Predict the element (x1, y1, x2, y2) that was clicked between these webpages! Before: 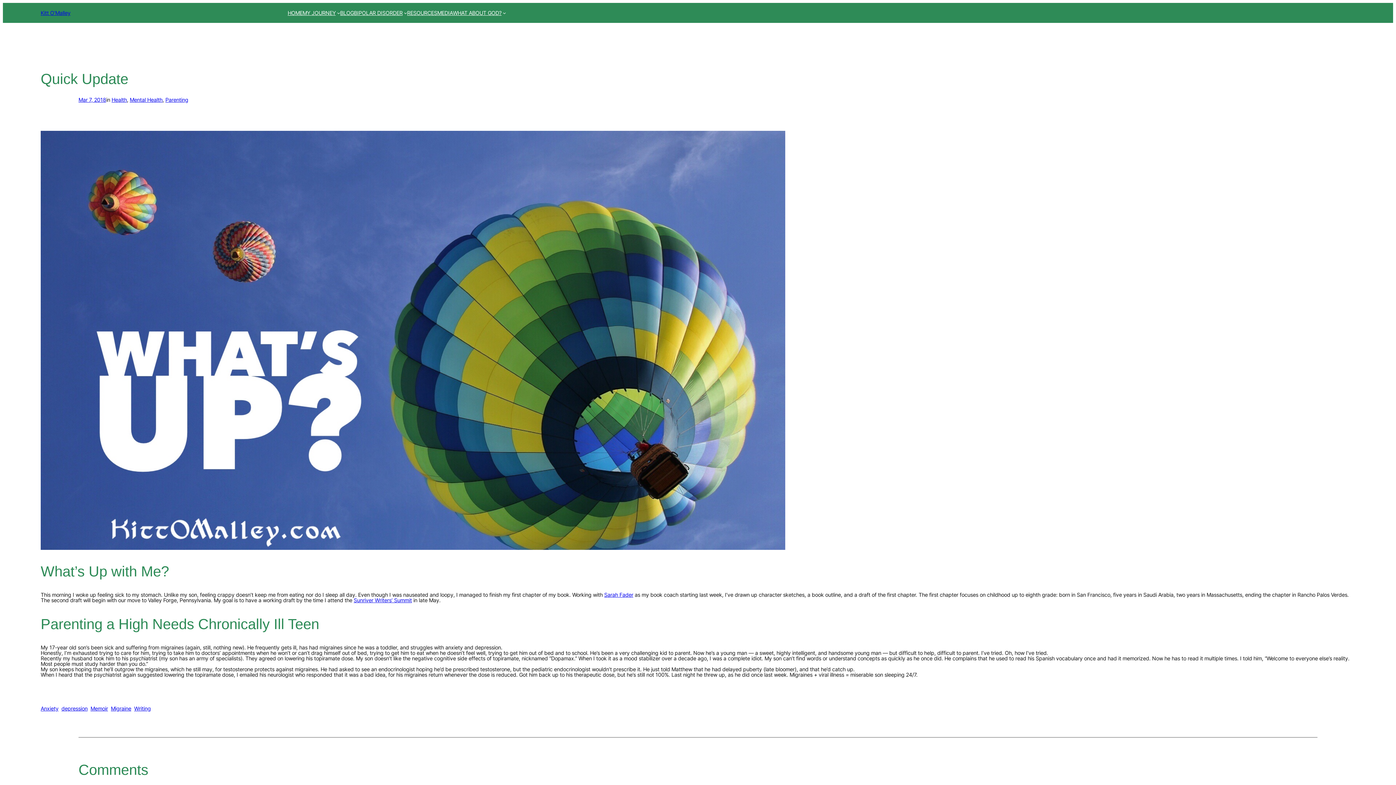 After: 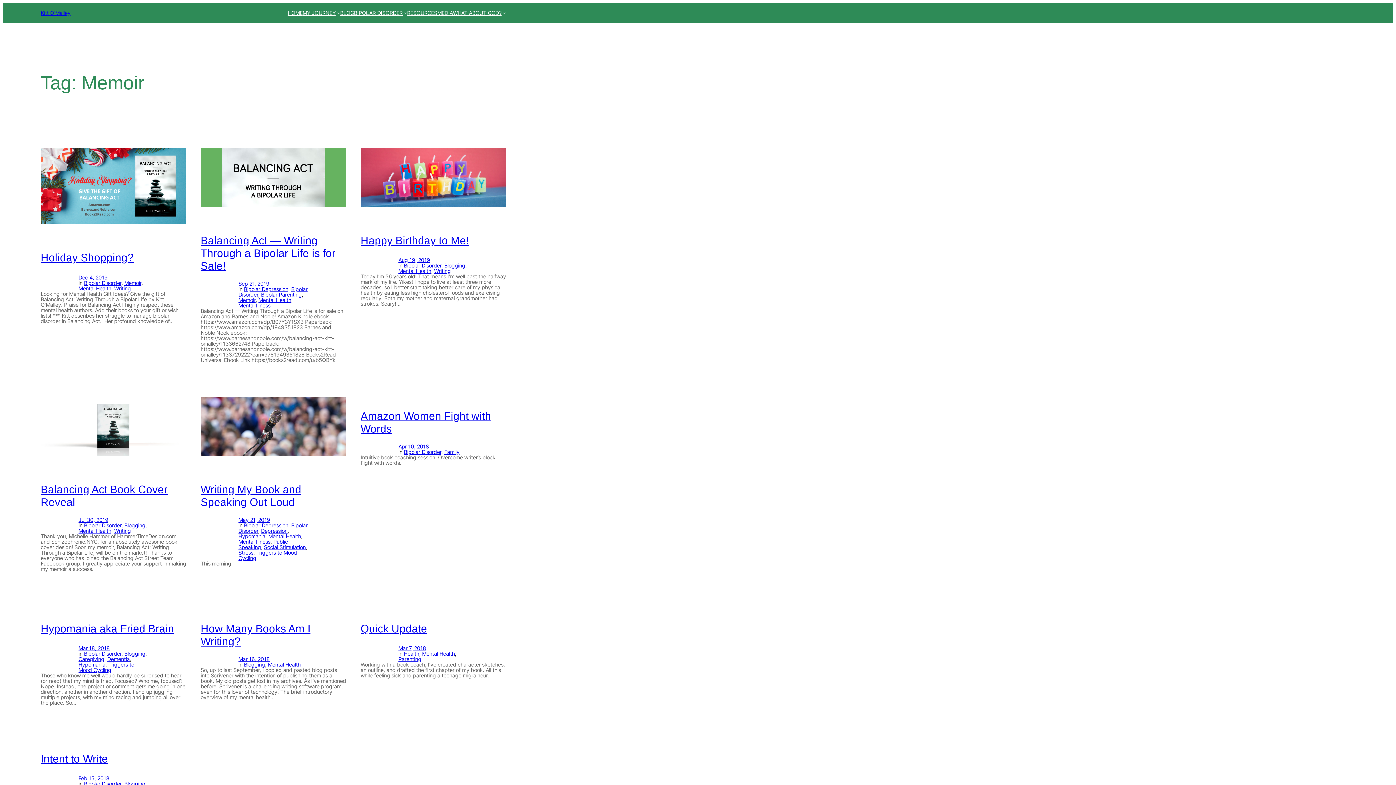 Action: bbox: (90, 705, 108, 712) label: Memoir